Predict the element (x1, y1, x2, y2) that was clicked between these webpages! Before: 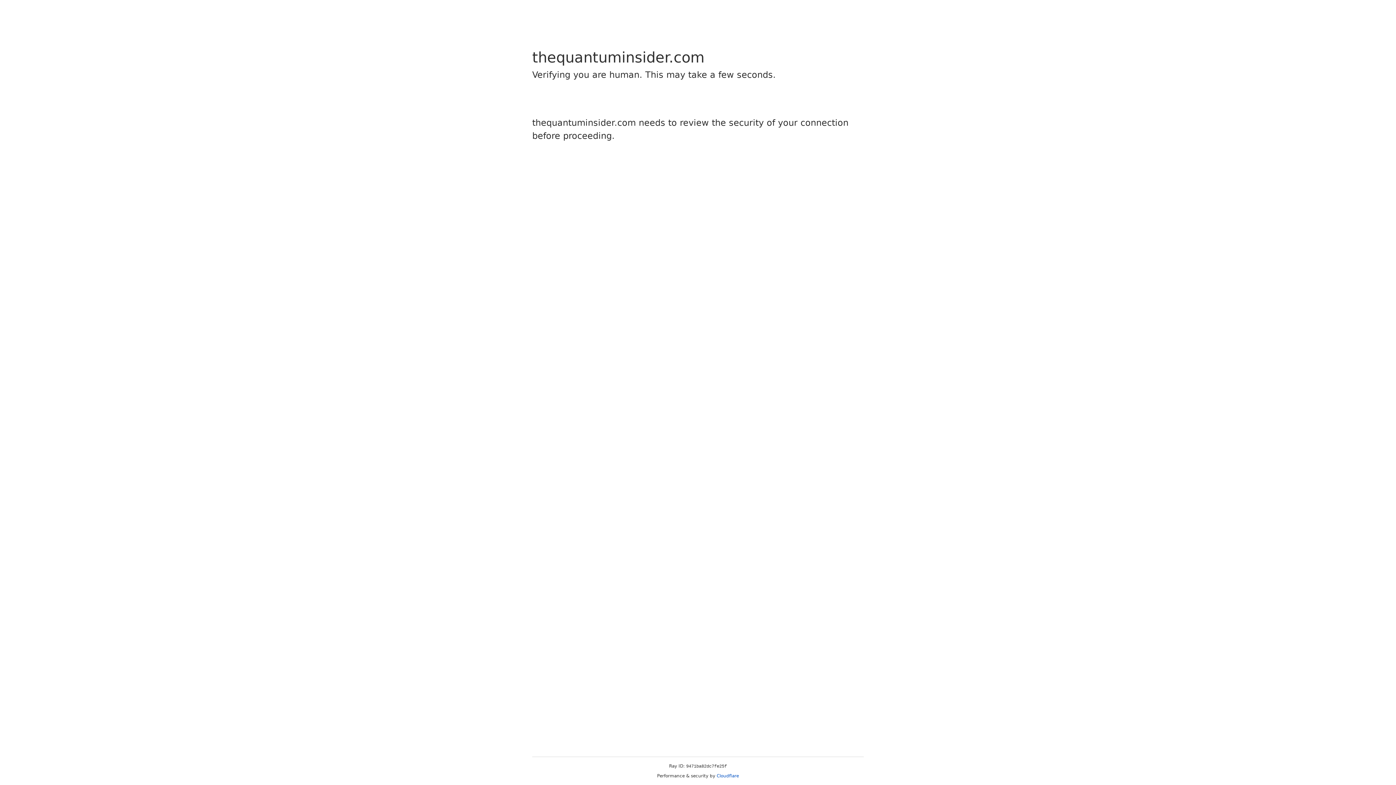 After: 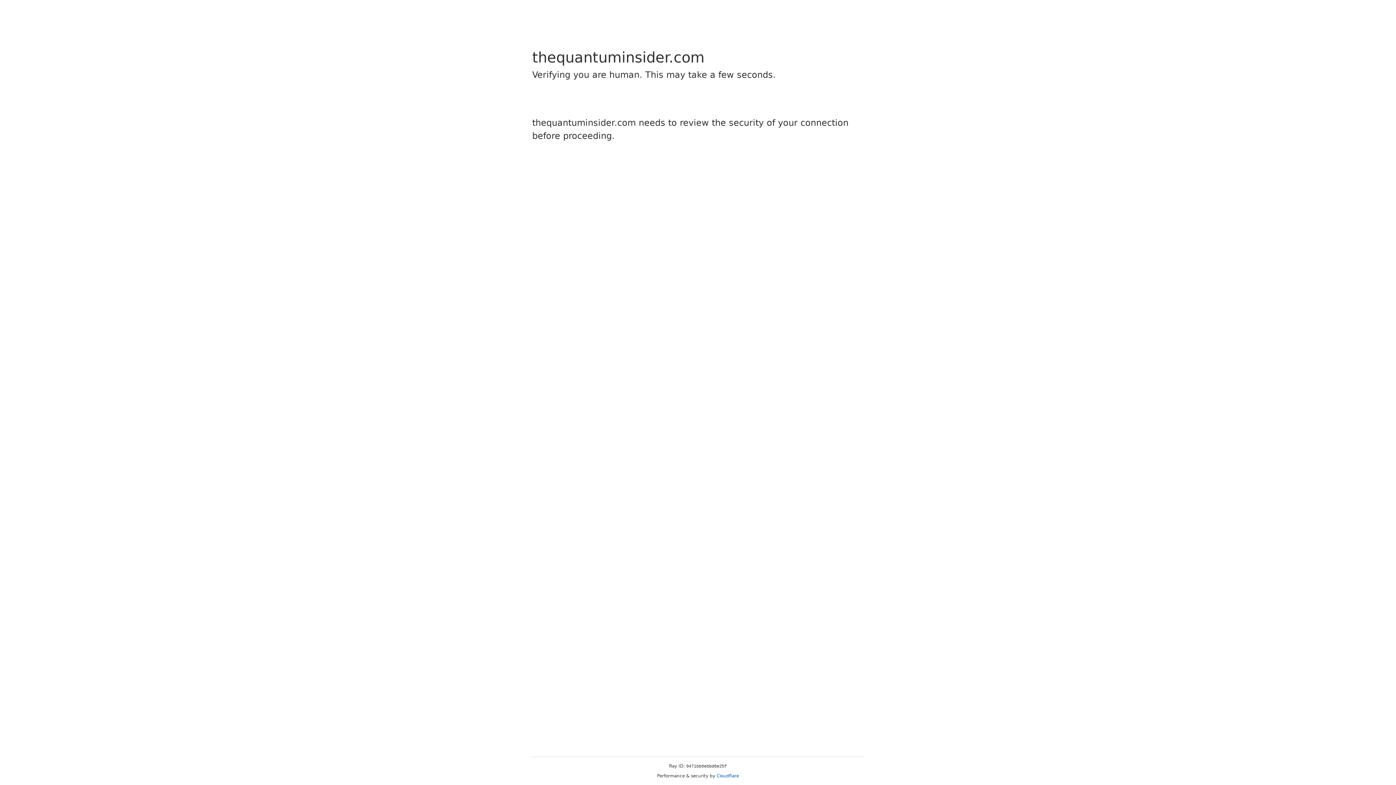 Action: label: Cloudflare bbox: (716, 773, 739, 778)